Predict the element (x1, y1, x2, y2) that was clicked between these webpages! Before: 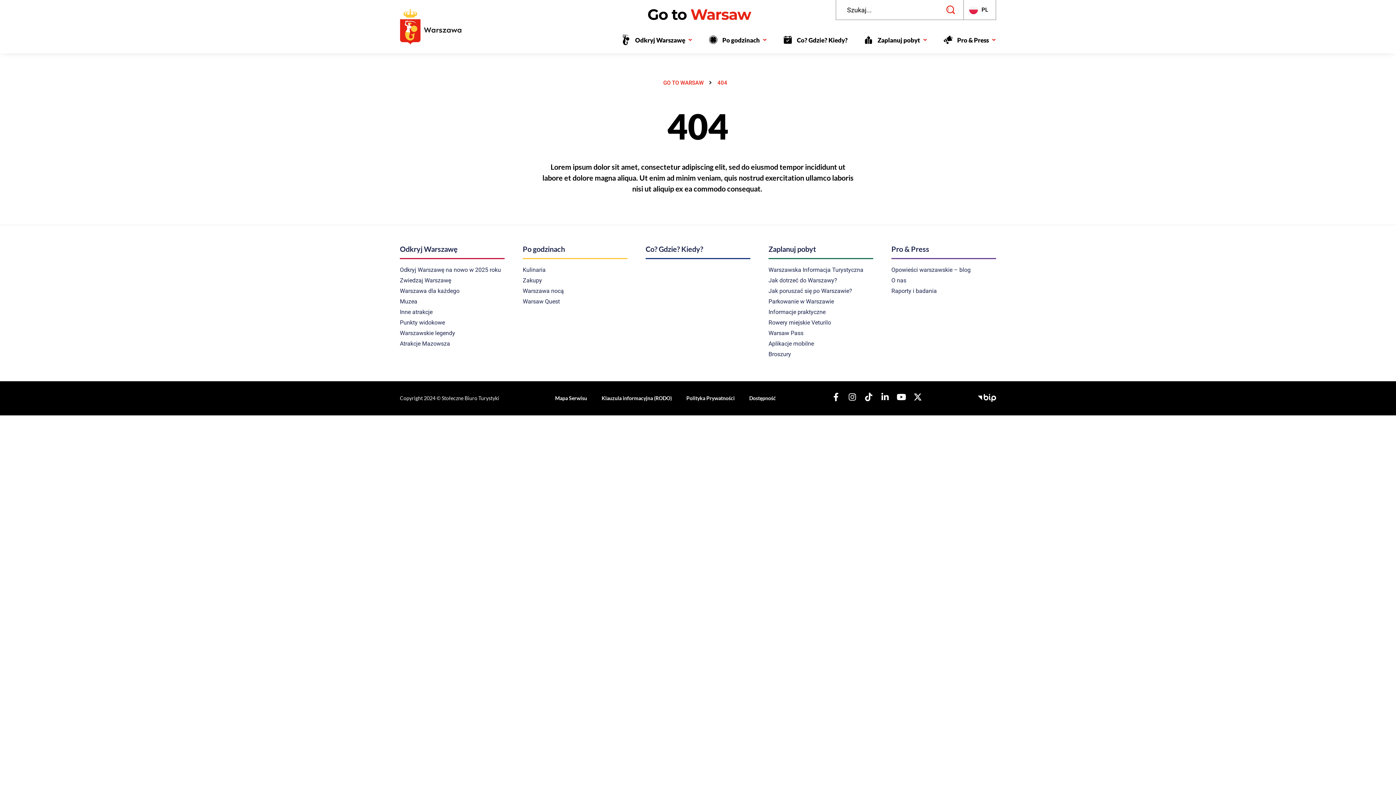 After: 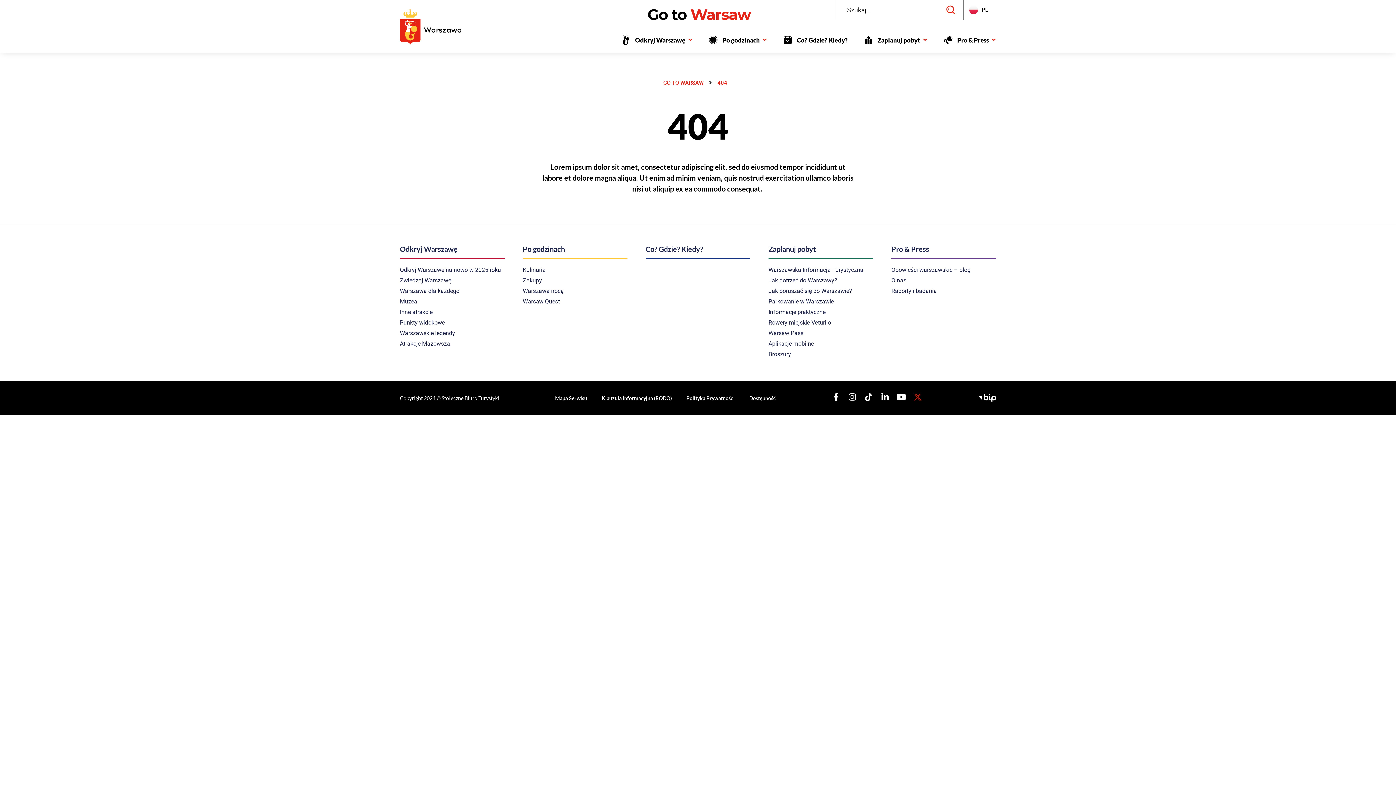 Action: label: Nasz X bbox: (913, 393, 922, 401)